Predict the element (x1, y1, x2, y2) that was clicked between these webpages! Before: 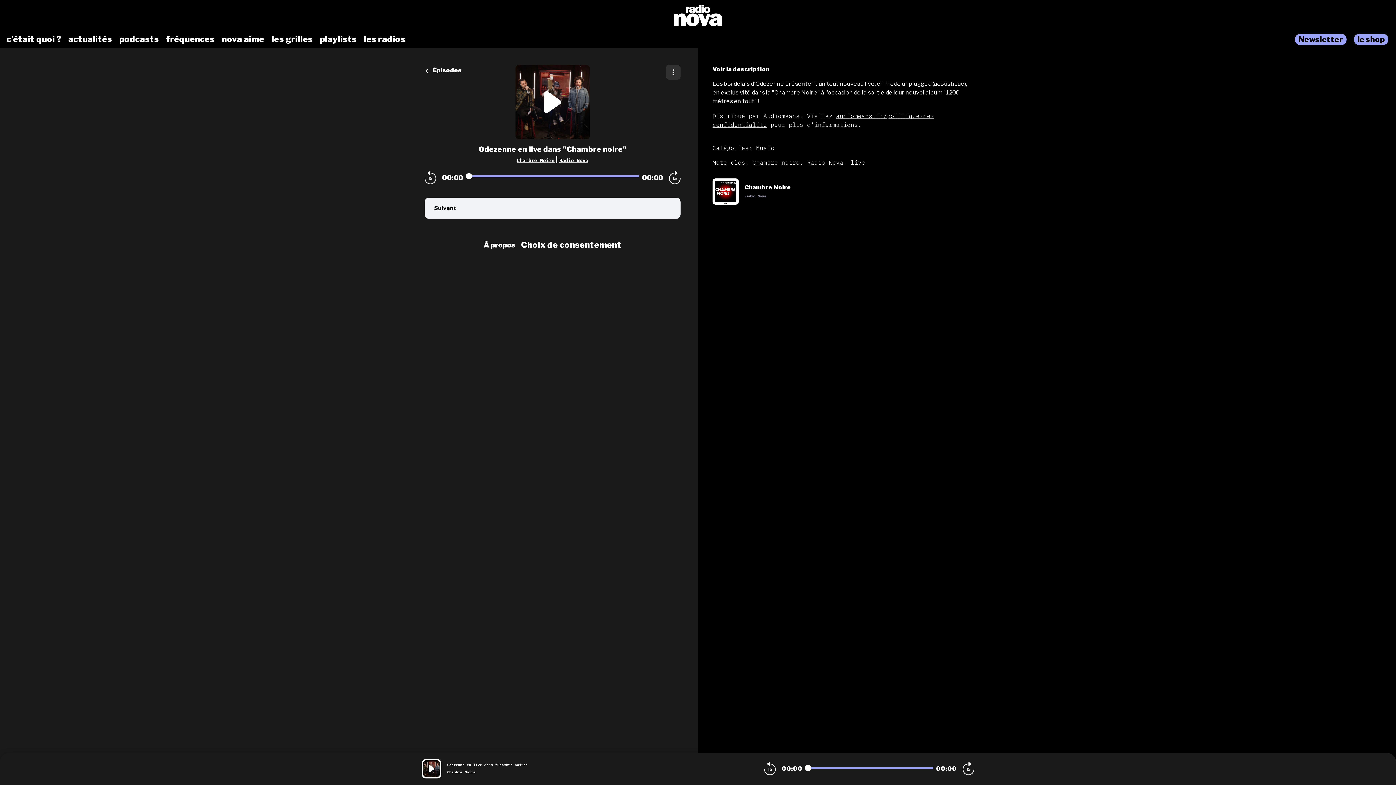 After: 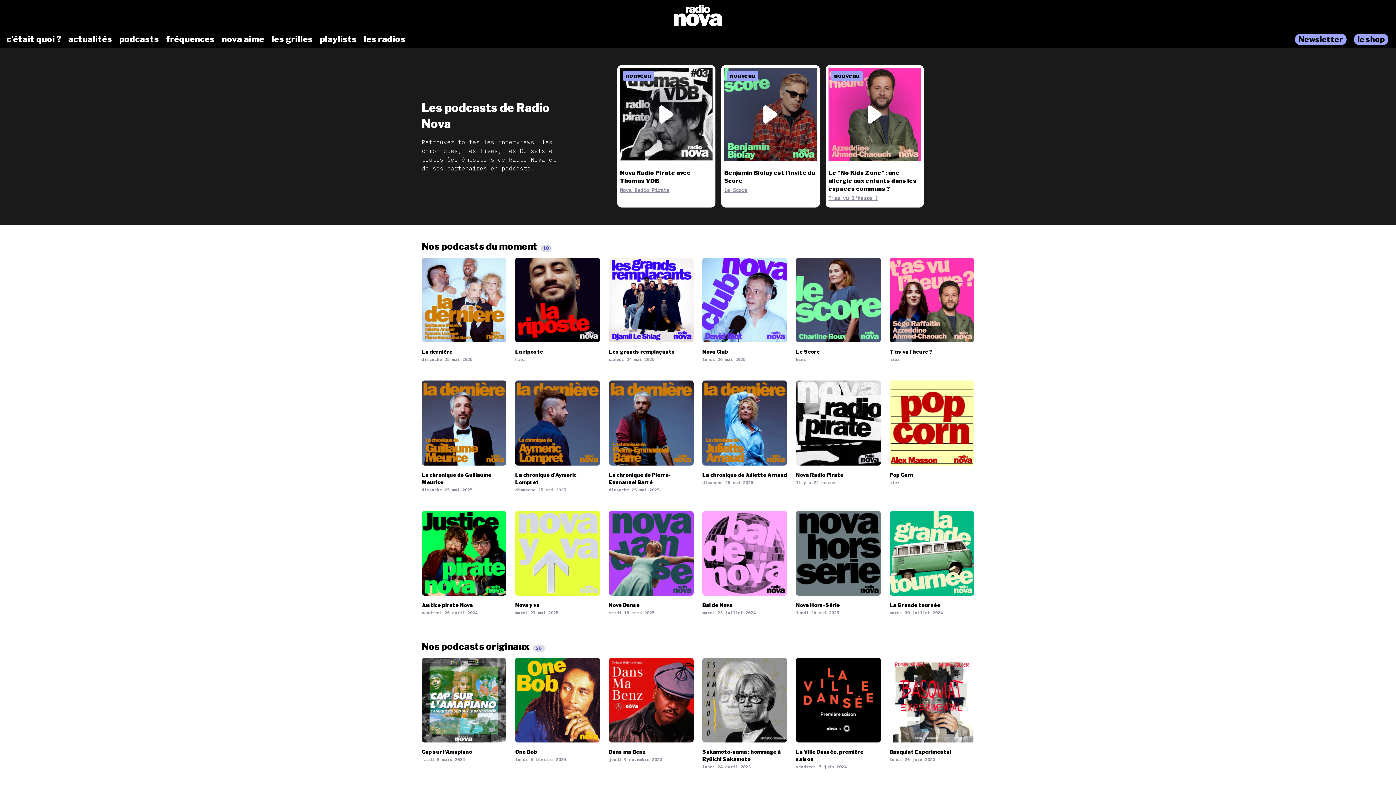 Action: bbox: (115, 33, 162, 45) label: podcasts